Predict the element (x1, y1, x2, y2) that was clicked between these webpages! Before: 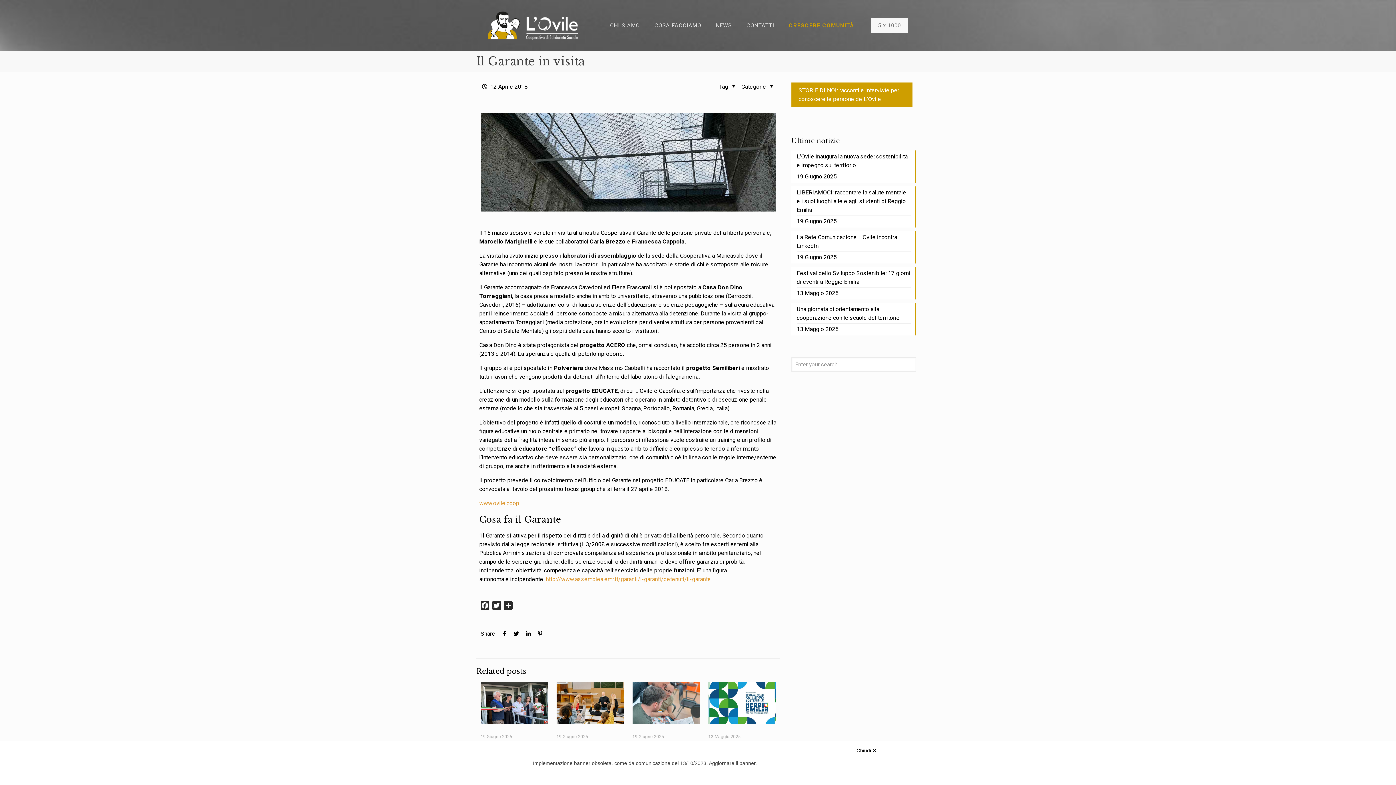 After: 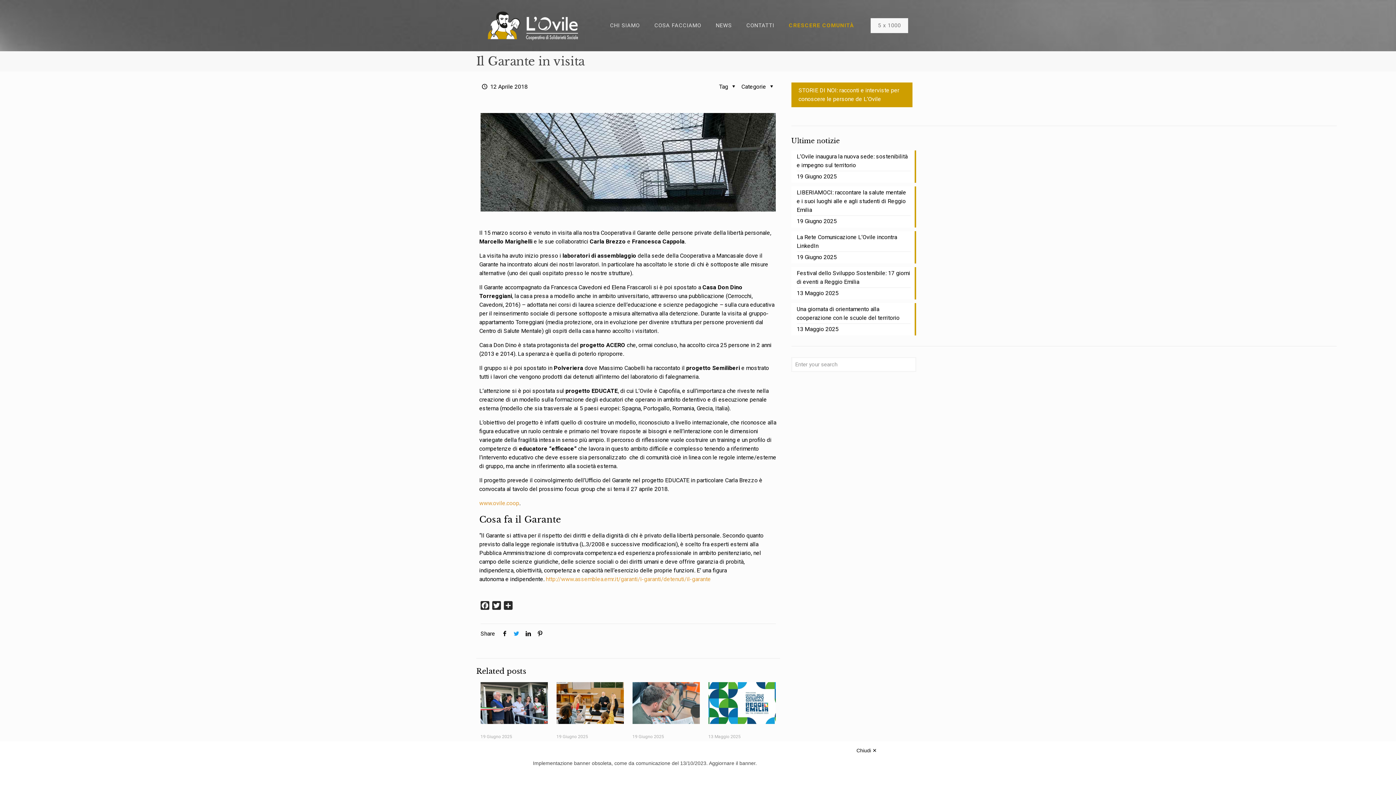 Action: bbox: (510, 630, 522, 637)